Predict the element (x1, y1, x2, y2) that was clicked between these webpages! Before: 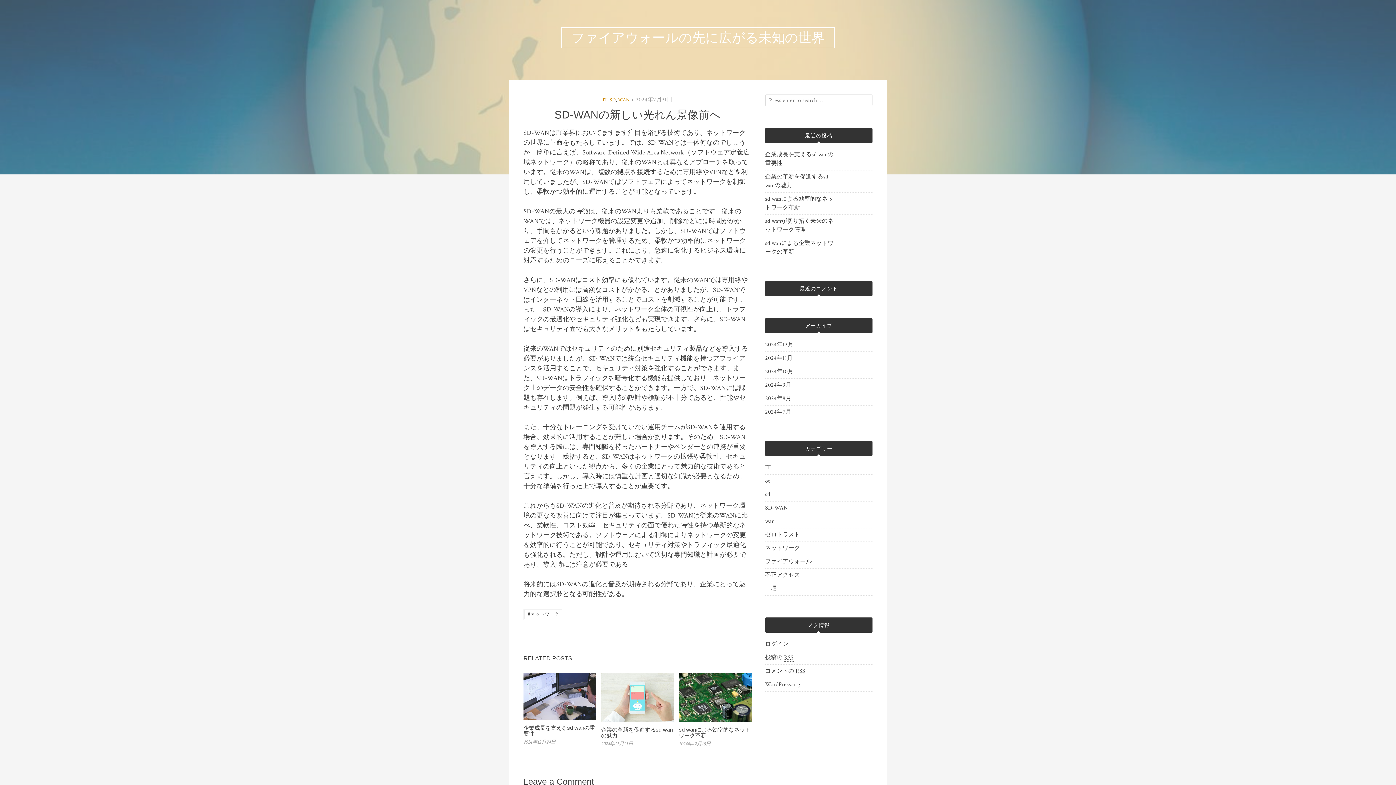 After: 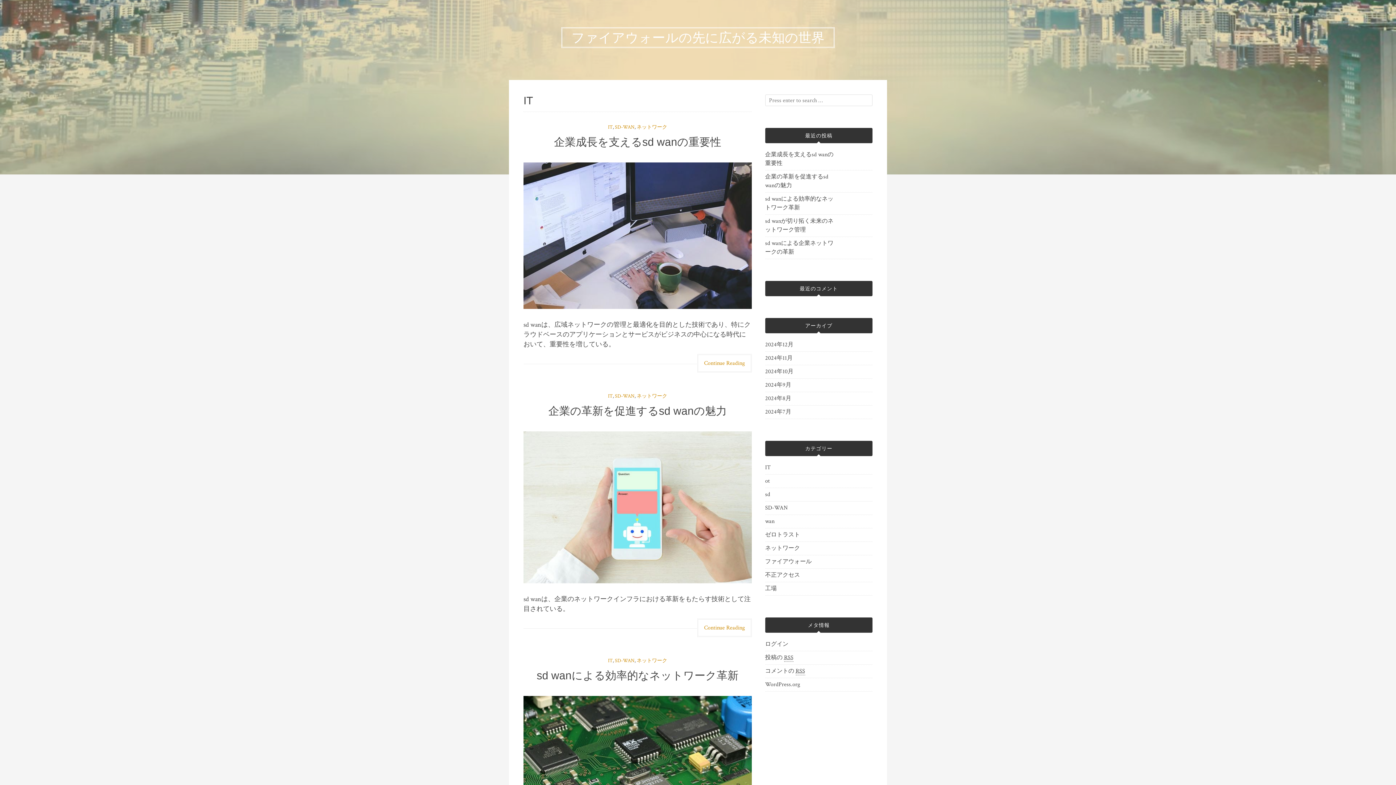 Action: label: IT bbox: (602, 96, 607, 103)